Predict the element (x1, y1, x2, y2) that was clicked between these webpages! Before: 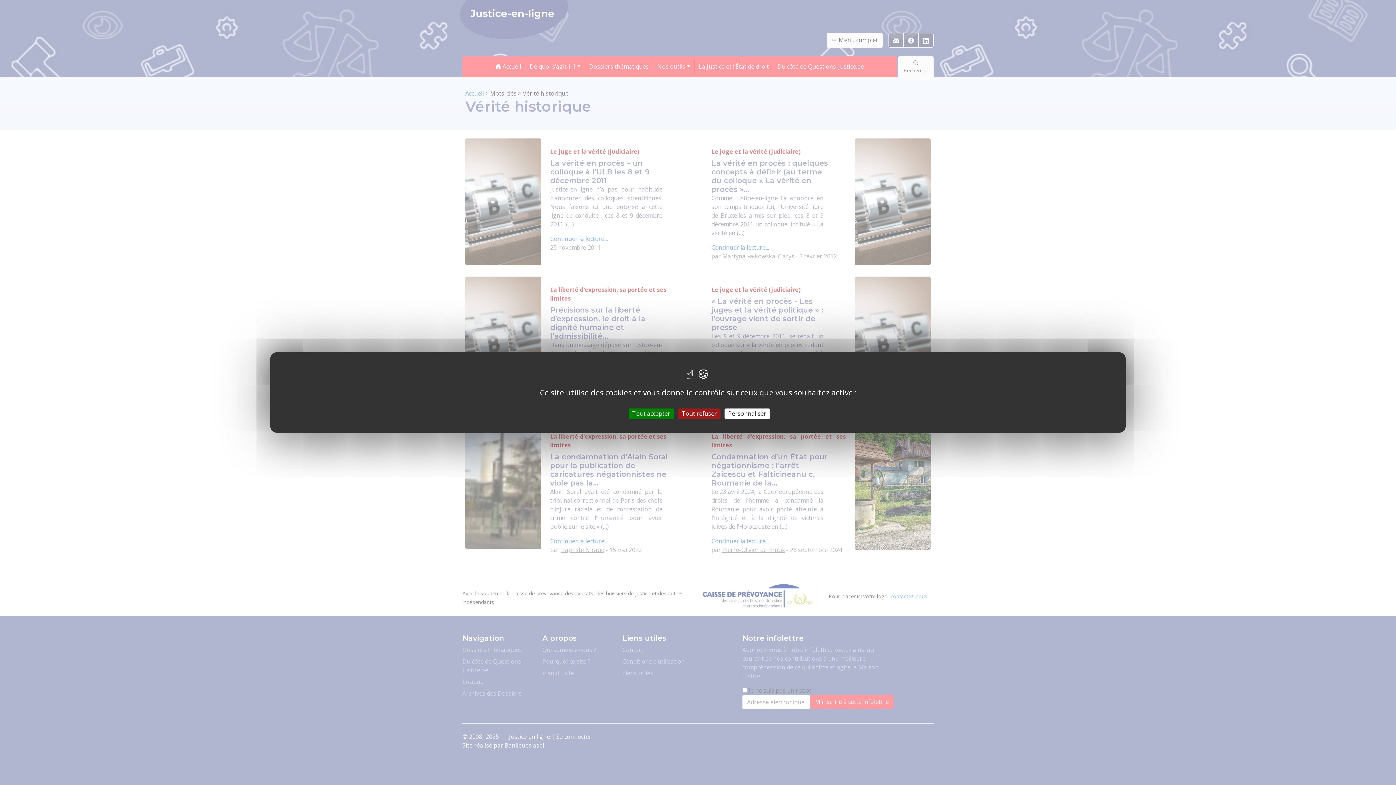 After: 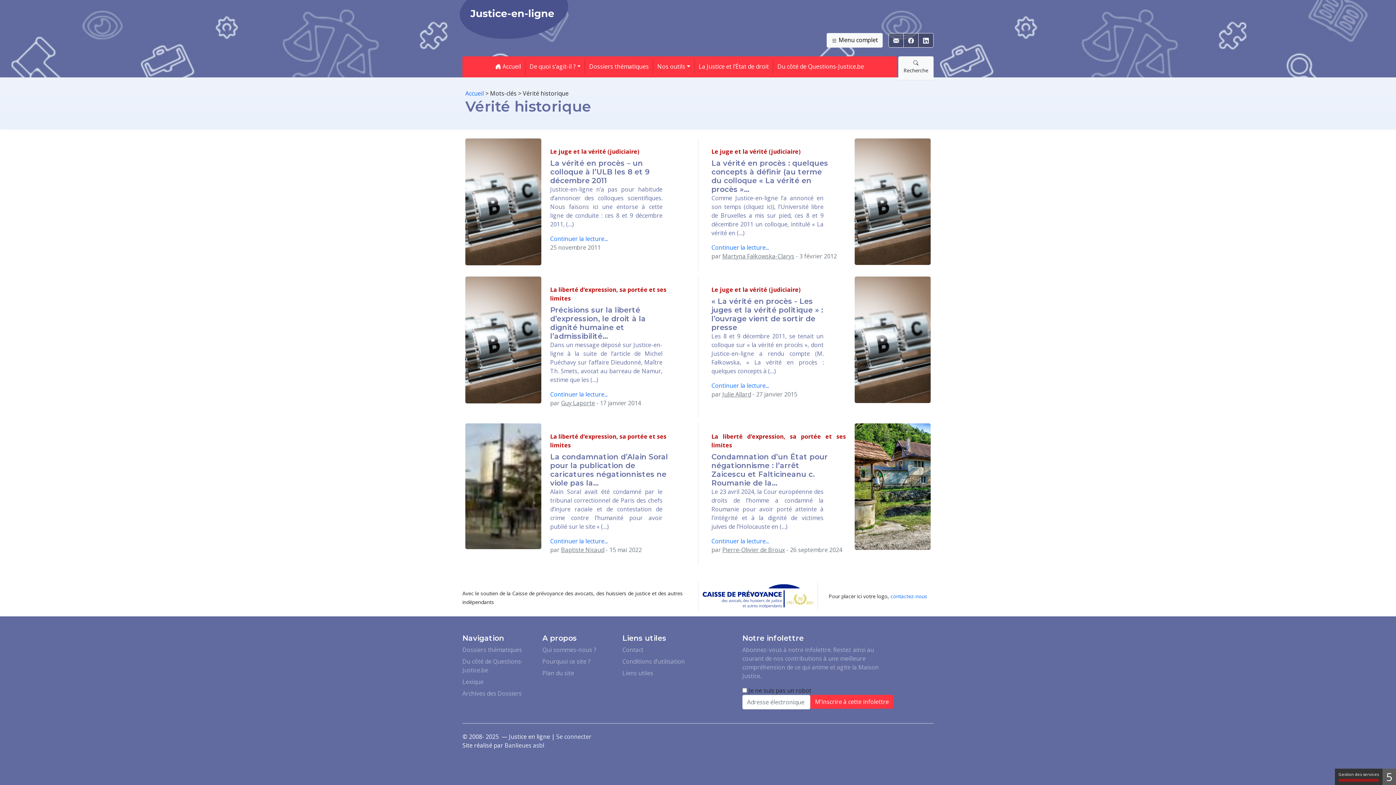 Action: label: Tout refuser bbox: (678, 408, 720, 419)